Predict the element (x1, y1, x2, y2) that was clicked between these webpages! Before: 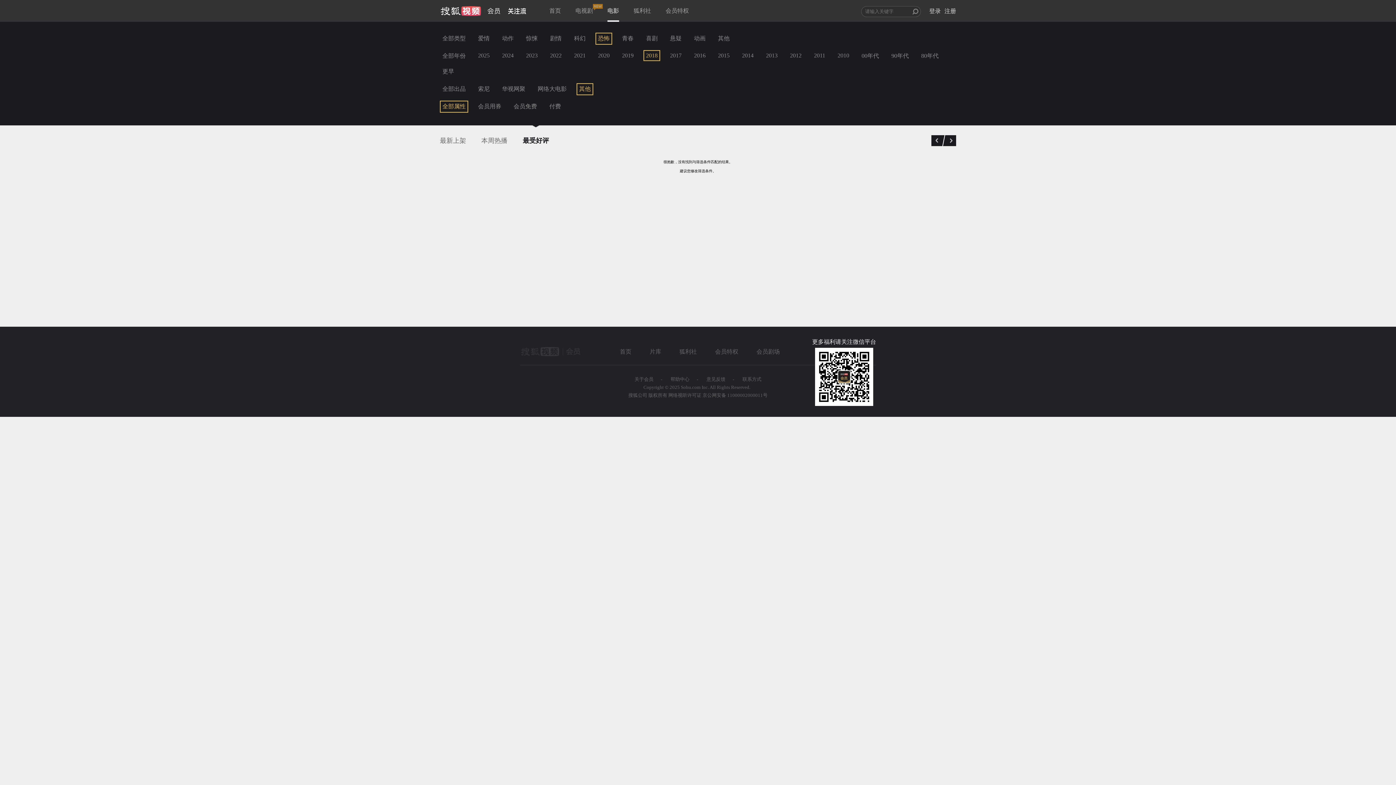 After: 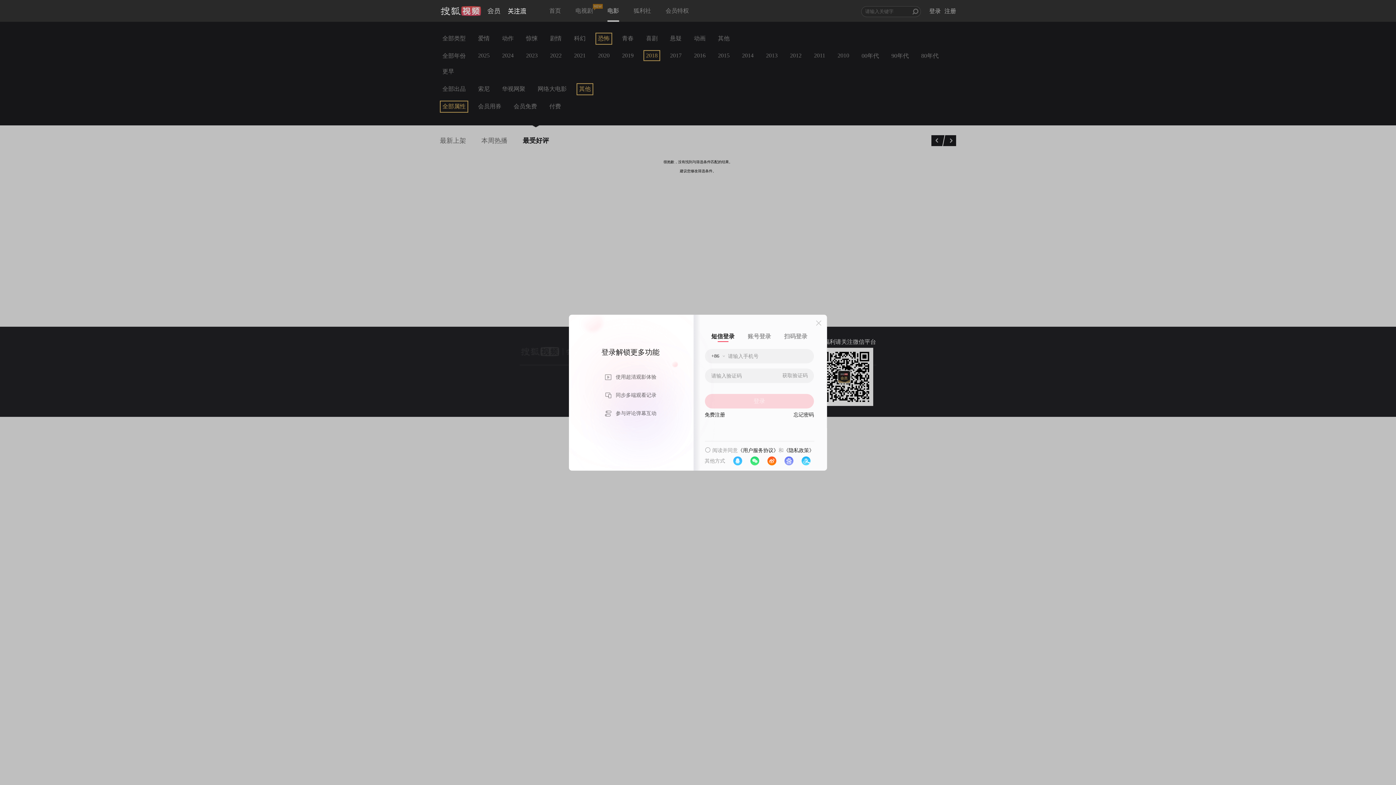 Action: label: 登录 bbox: (929, 8, 941, 16)